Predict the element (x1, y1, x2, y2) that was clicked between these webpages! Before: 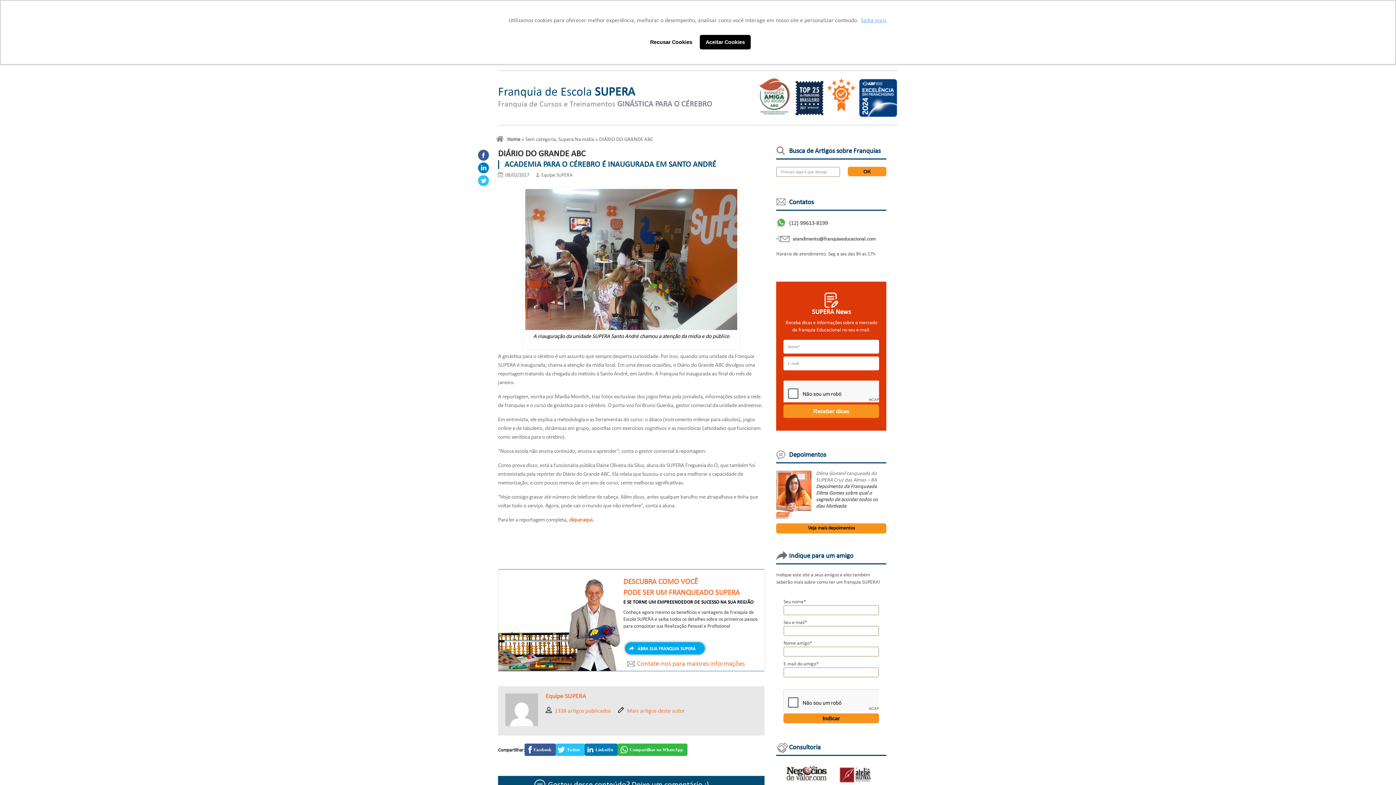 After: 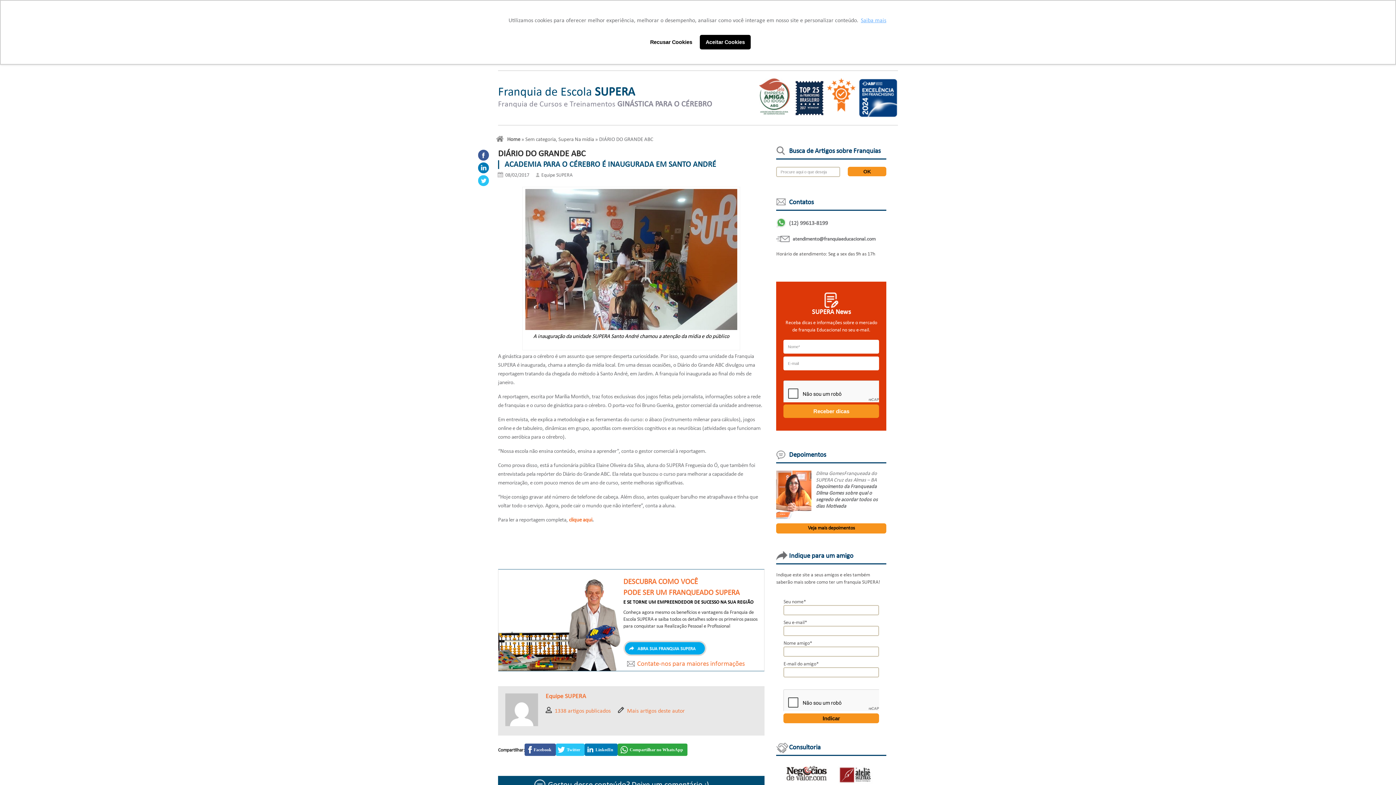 Action: bbox: (629, 746, 685, 753) label: Compartilhar no WhatsApp